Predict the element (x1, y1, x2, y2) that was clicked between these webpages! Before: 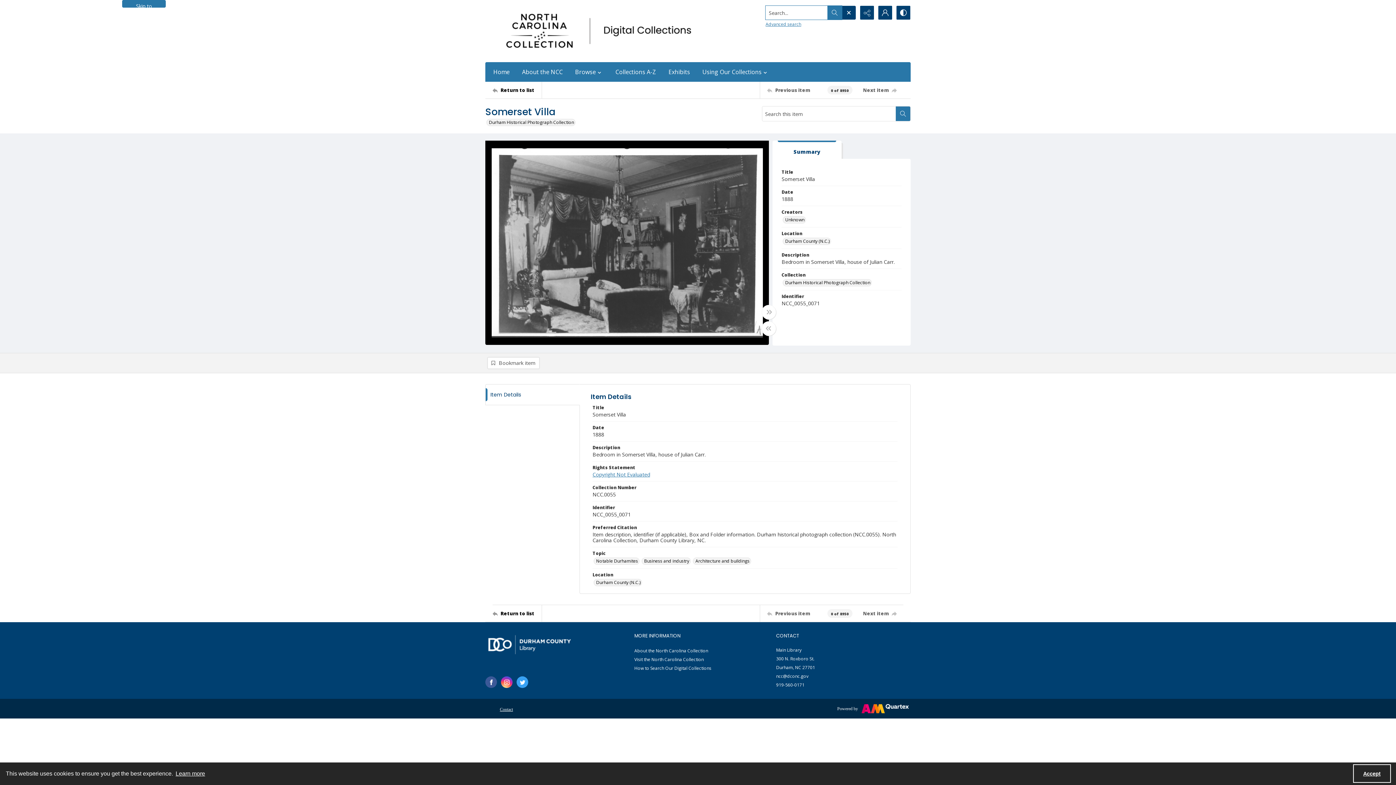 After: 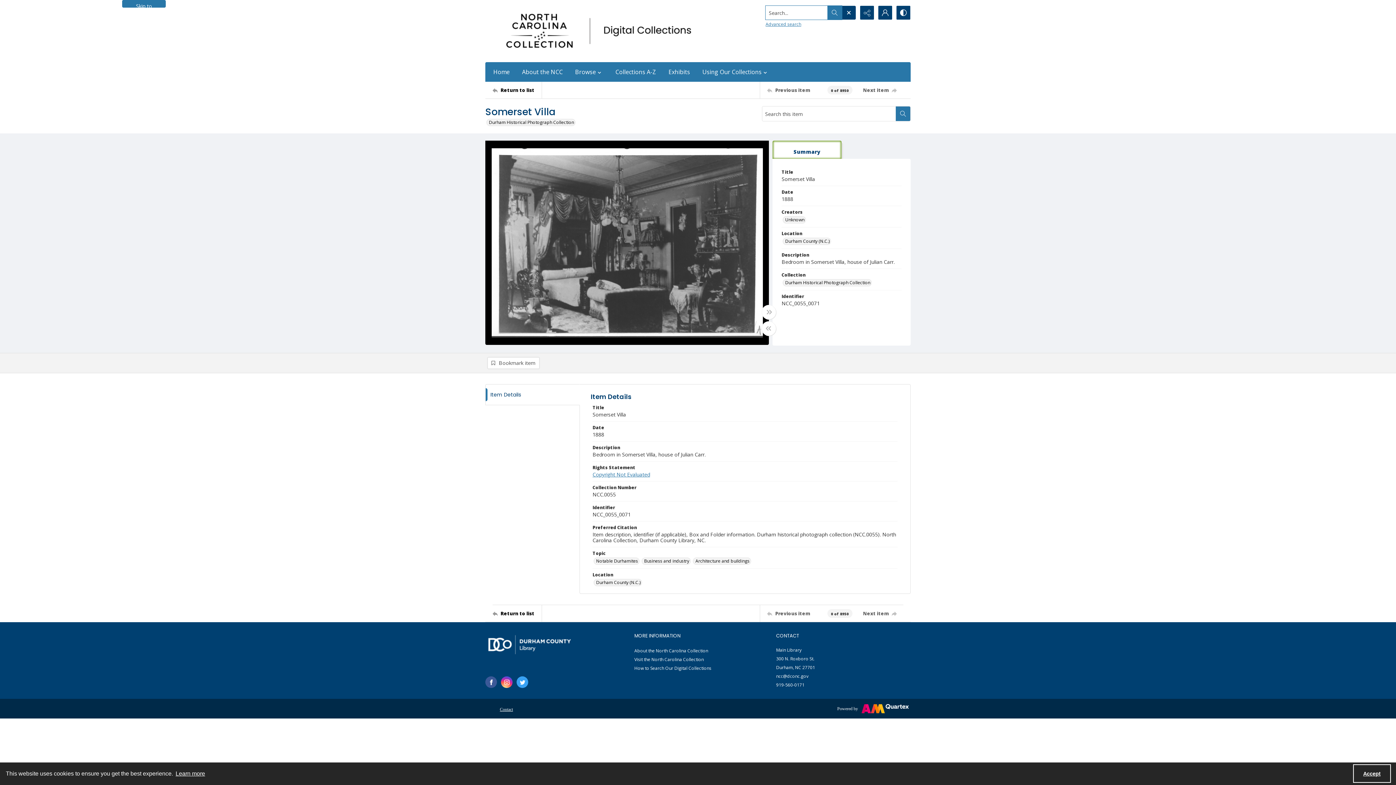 Action: bbox: (772, 140, 841, 159) label: Summary